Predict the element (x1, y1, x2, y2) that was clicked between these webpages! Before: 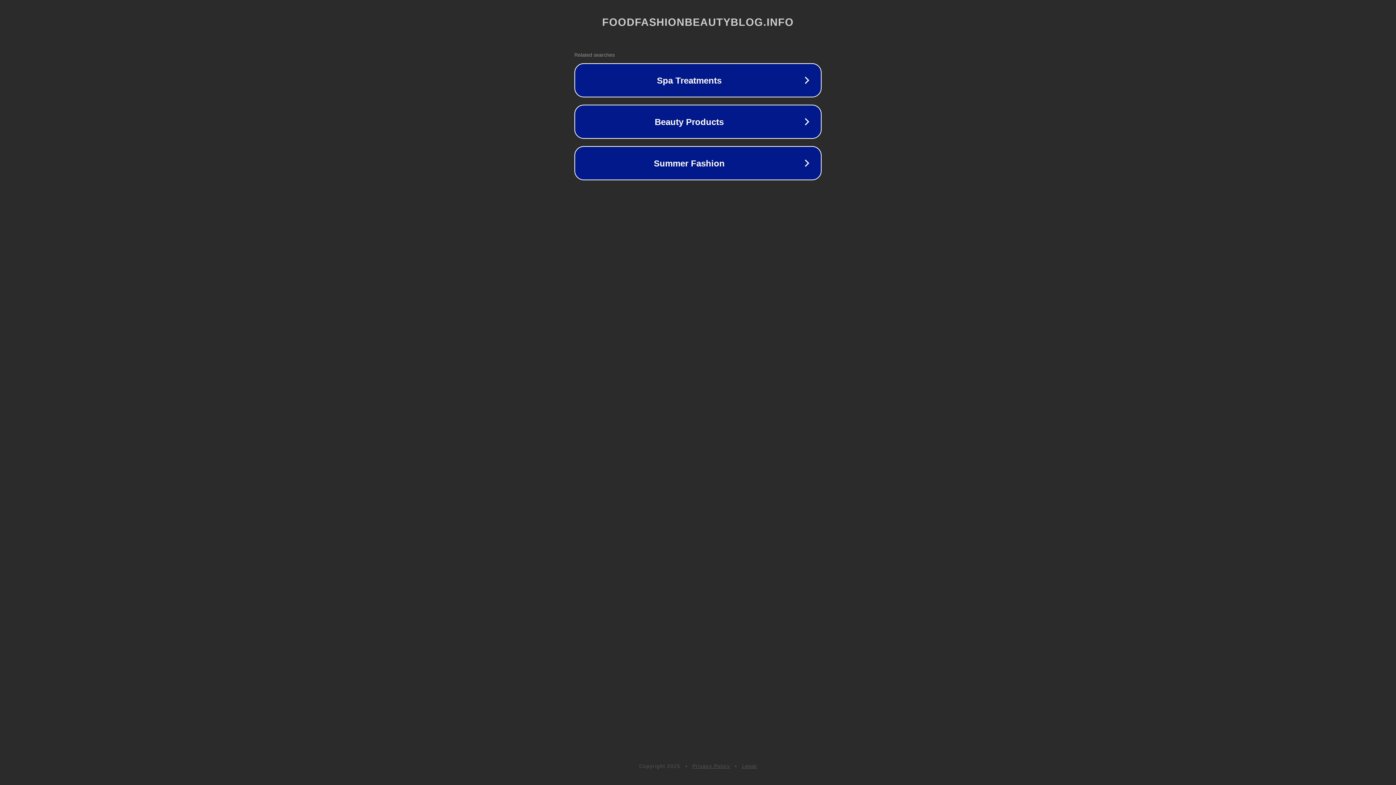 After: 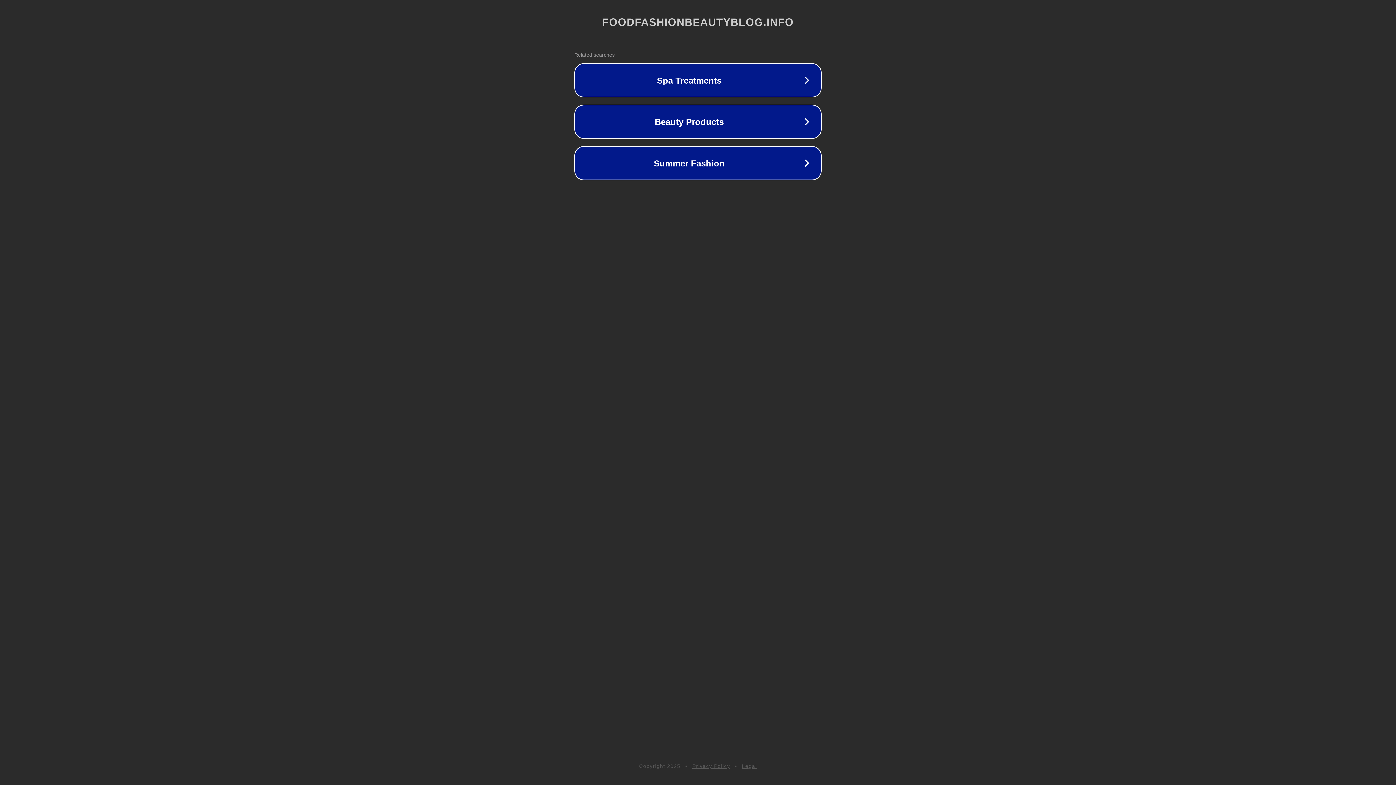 Action: bbox: (692, 763, 730, 769) label: Privacy Policy